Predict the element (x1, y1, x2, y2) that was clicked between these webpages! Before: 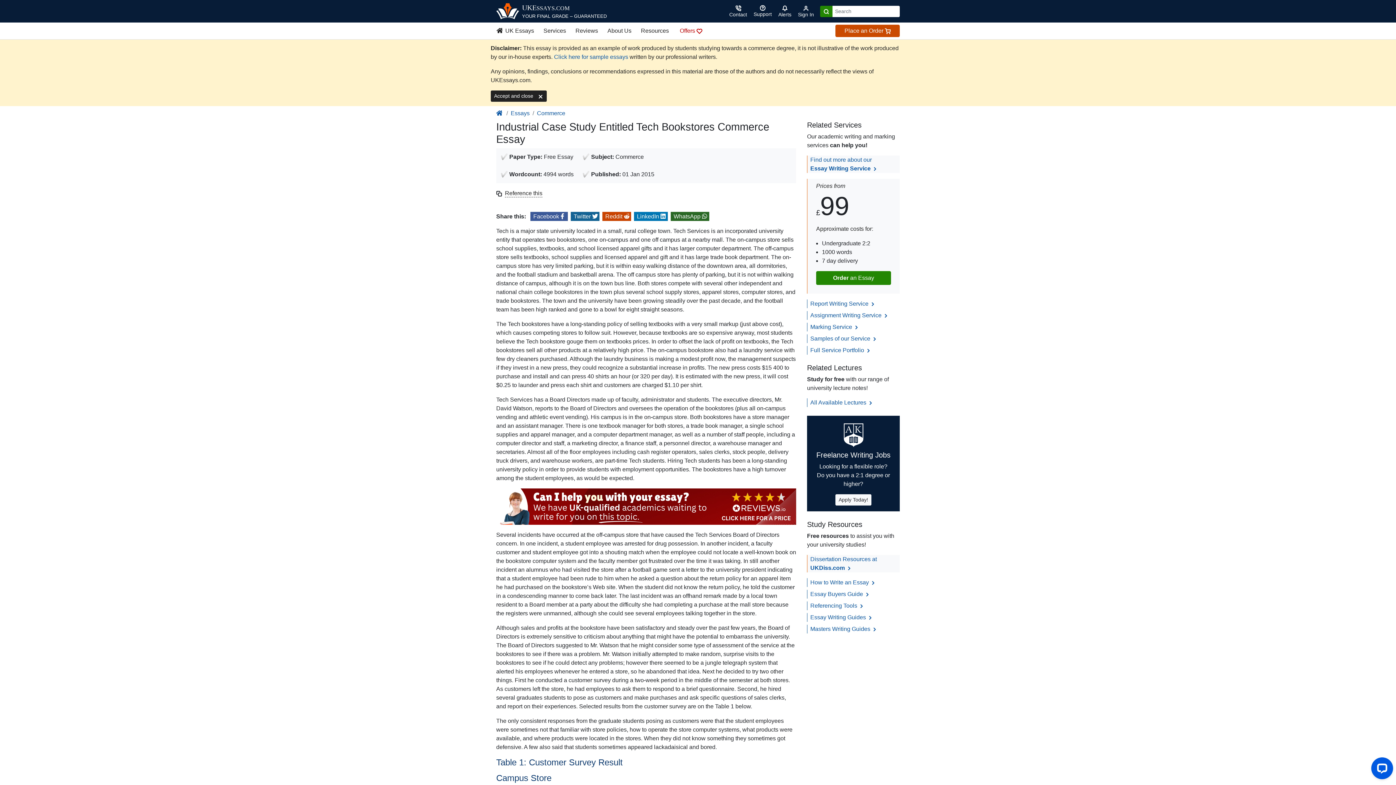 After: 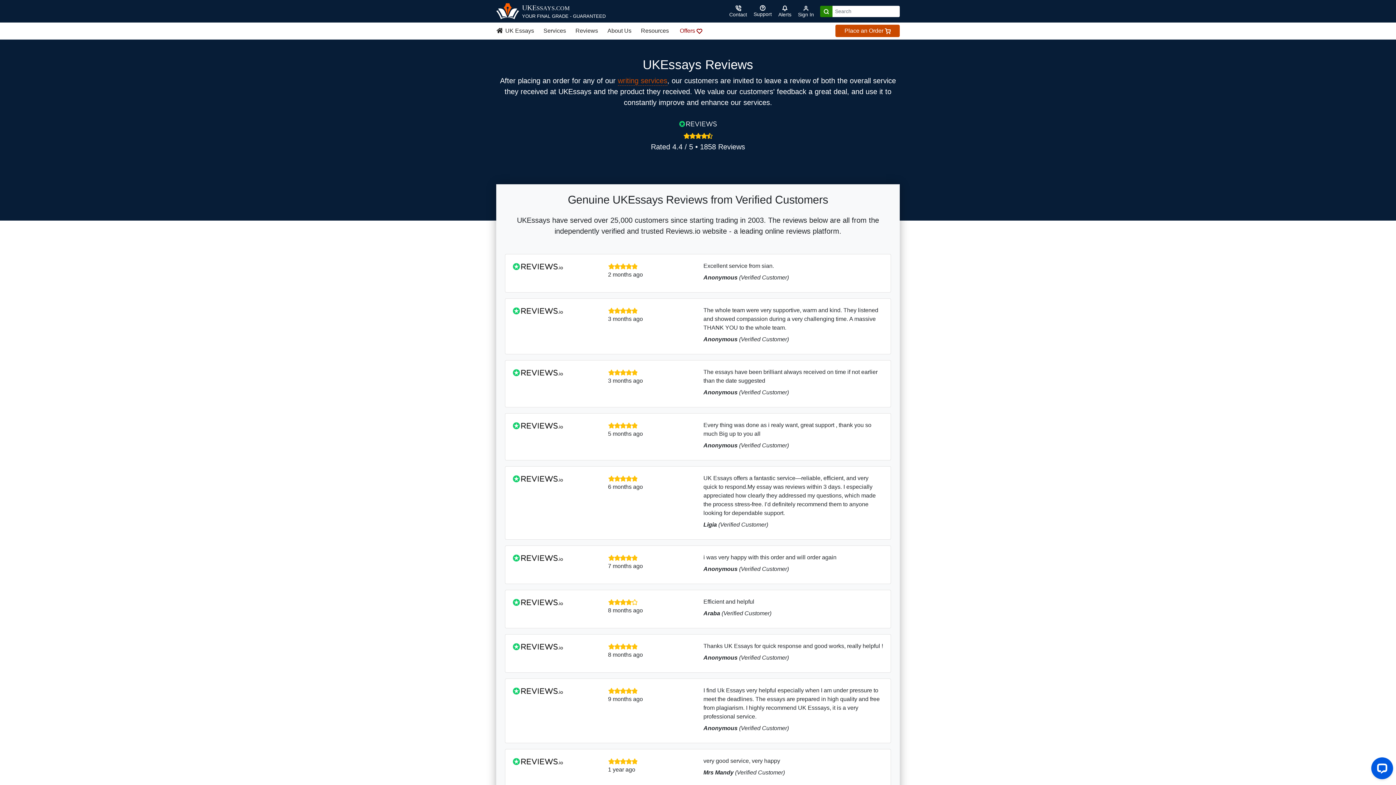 Action: bbox: (570, 24, 602, 37) label: Reviews